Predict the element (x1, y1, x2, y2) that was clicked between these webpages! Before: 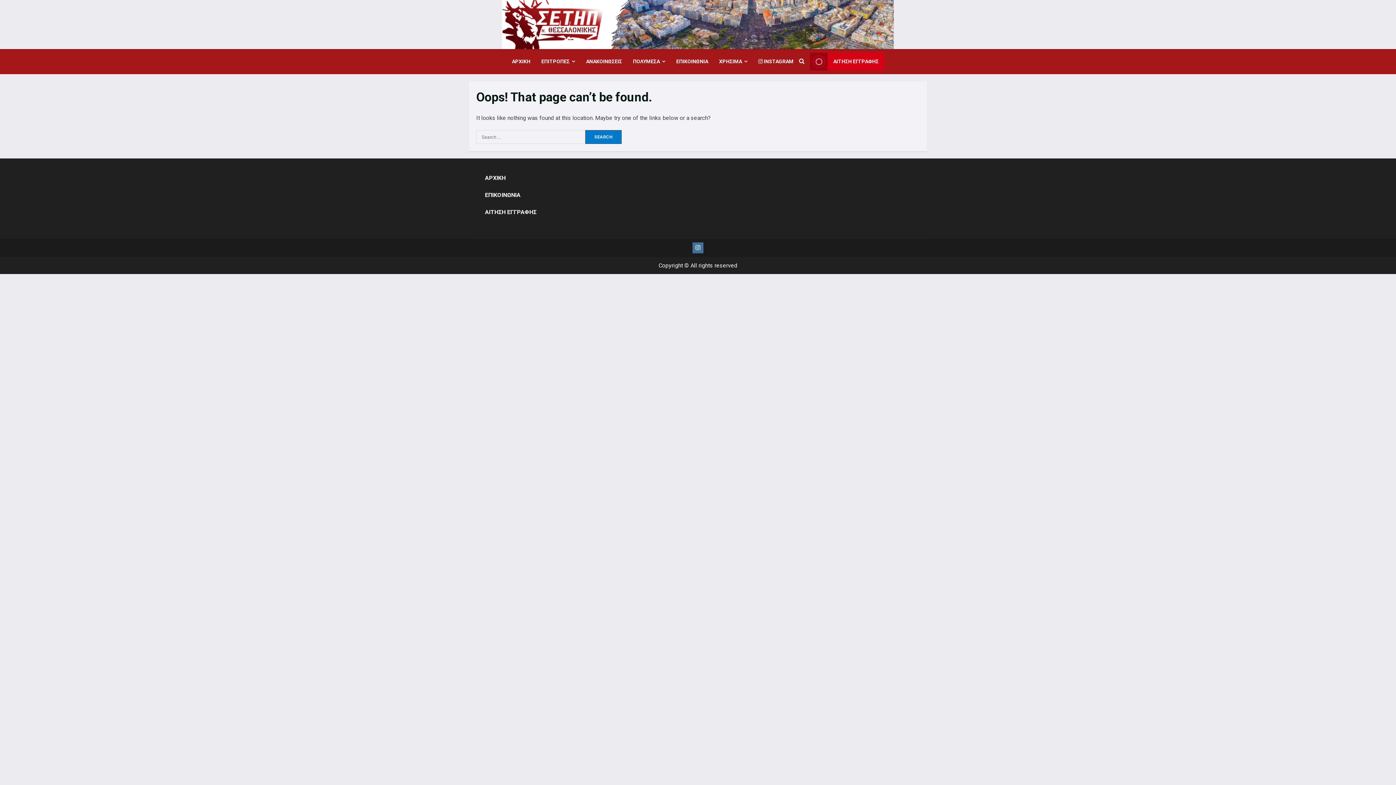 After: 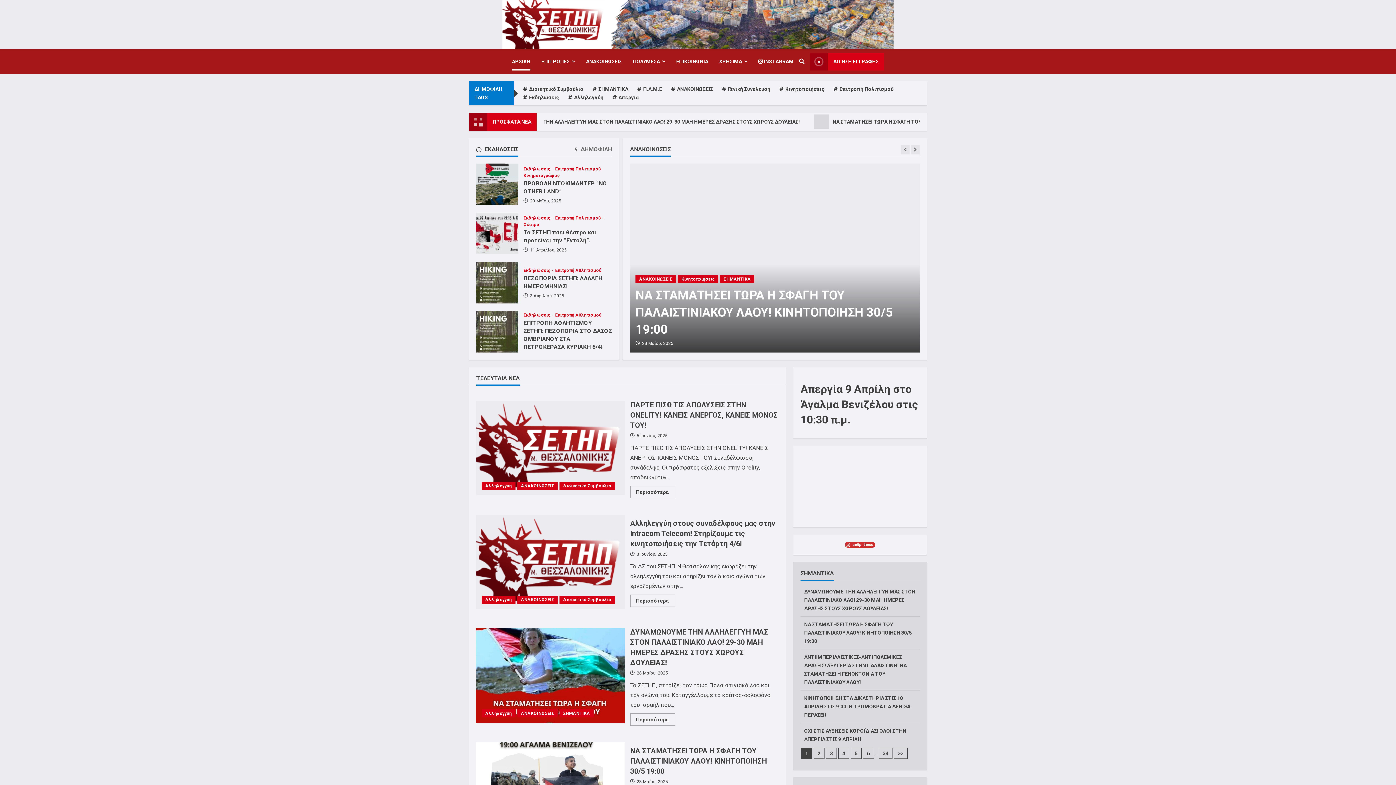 Action: label: ΑΡΧΙΚΗ bbox: (512, 52, 536, 70)